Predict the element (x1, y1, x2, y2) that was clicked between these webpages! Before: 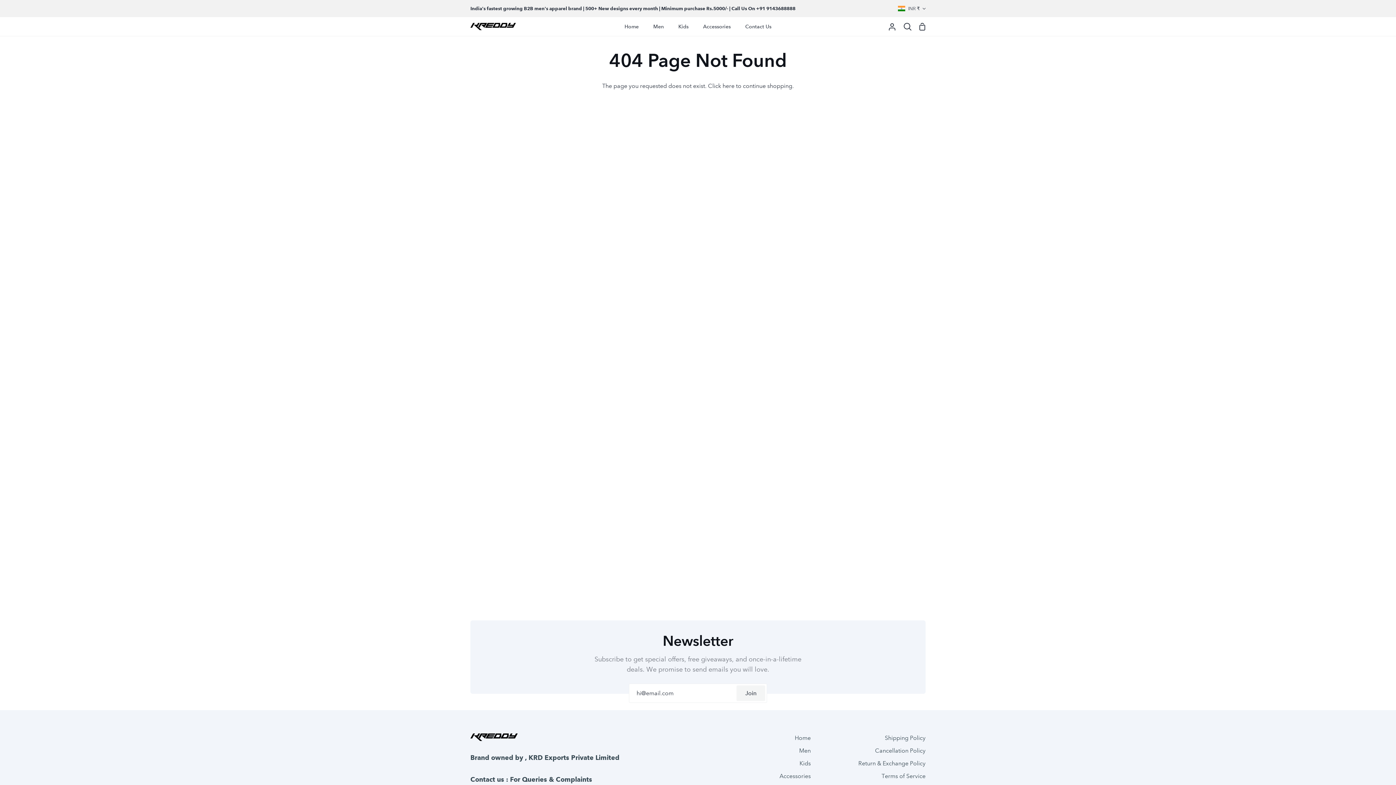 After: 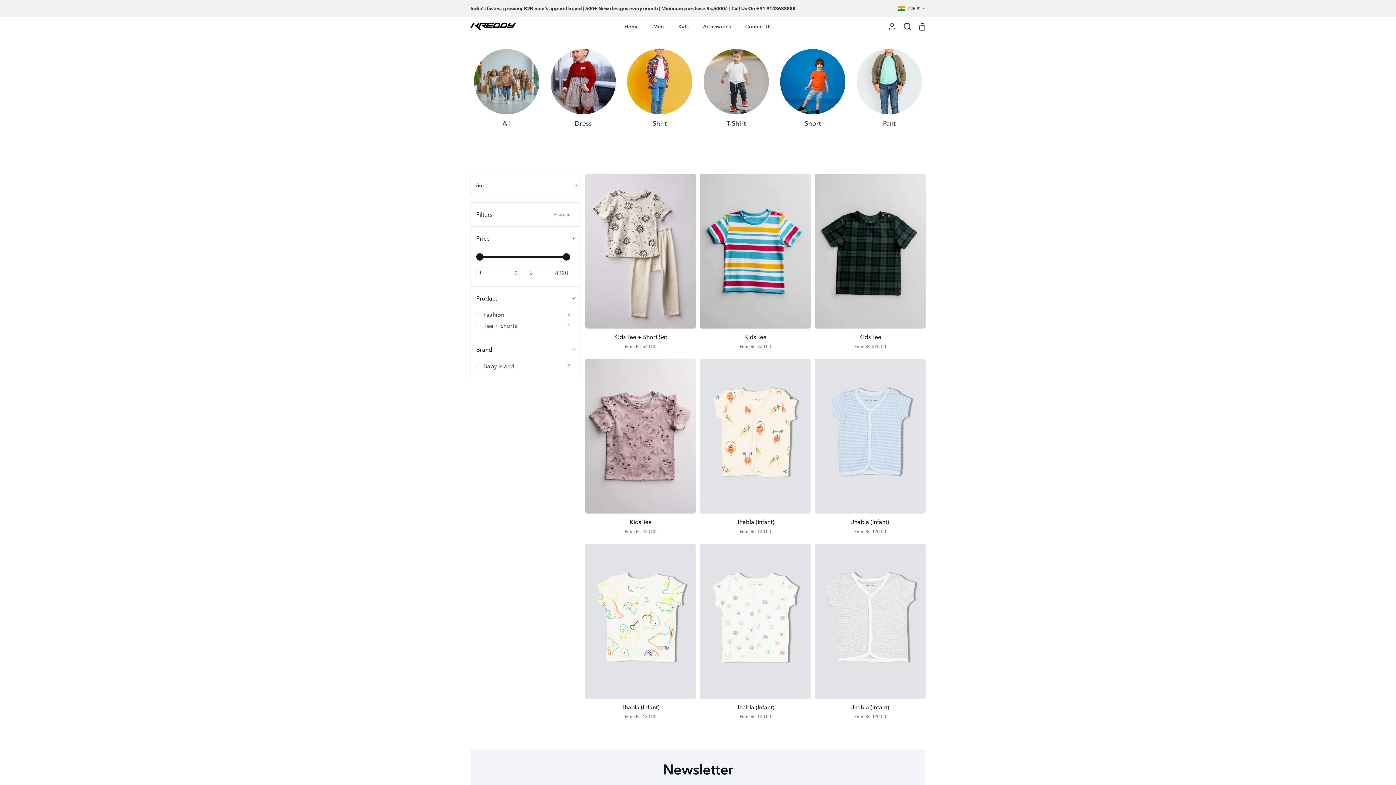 Action: bbox: (799, 760, 811, 767) label: Kids